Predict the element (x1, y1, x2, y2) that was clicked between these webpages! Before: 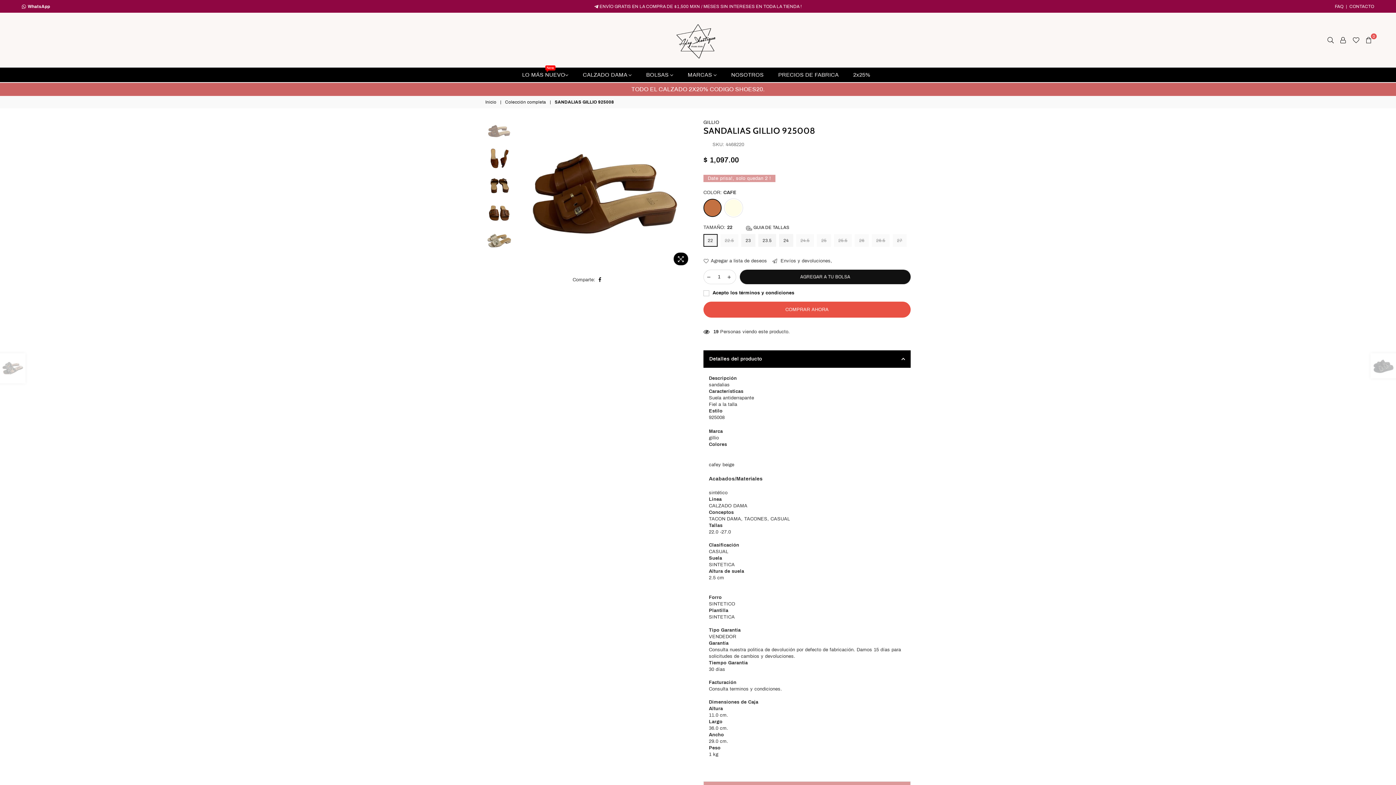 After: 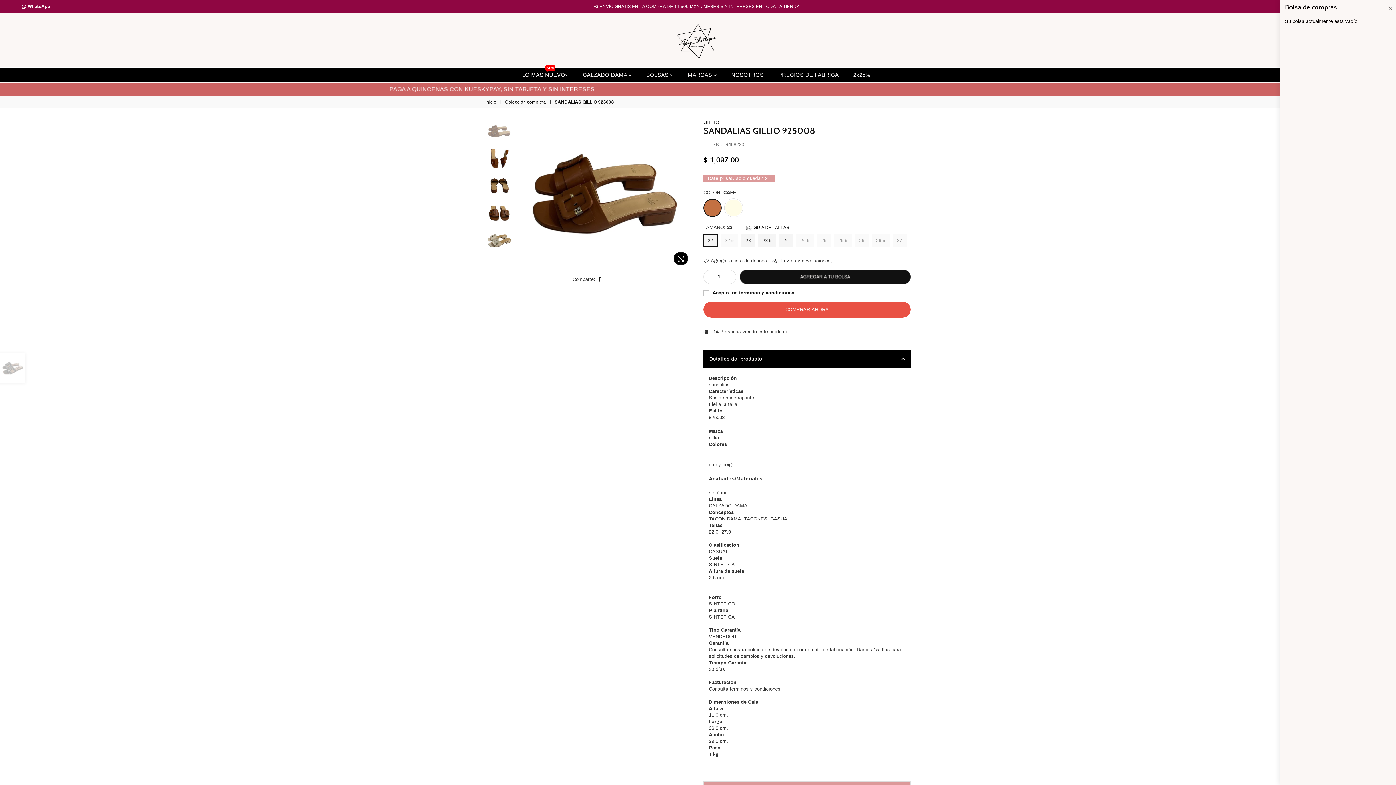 Action: label: 0 bbox: (1363, 34, 1374, 45)